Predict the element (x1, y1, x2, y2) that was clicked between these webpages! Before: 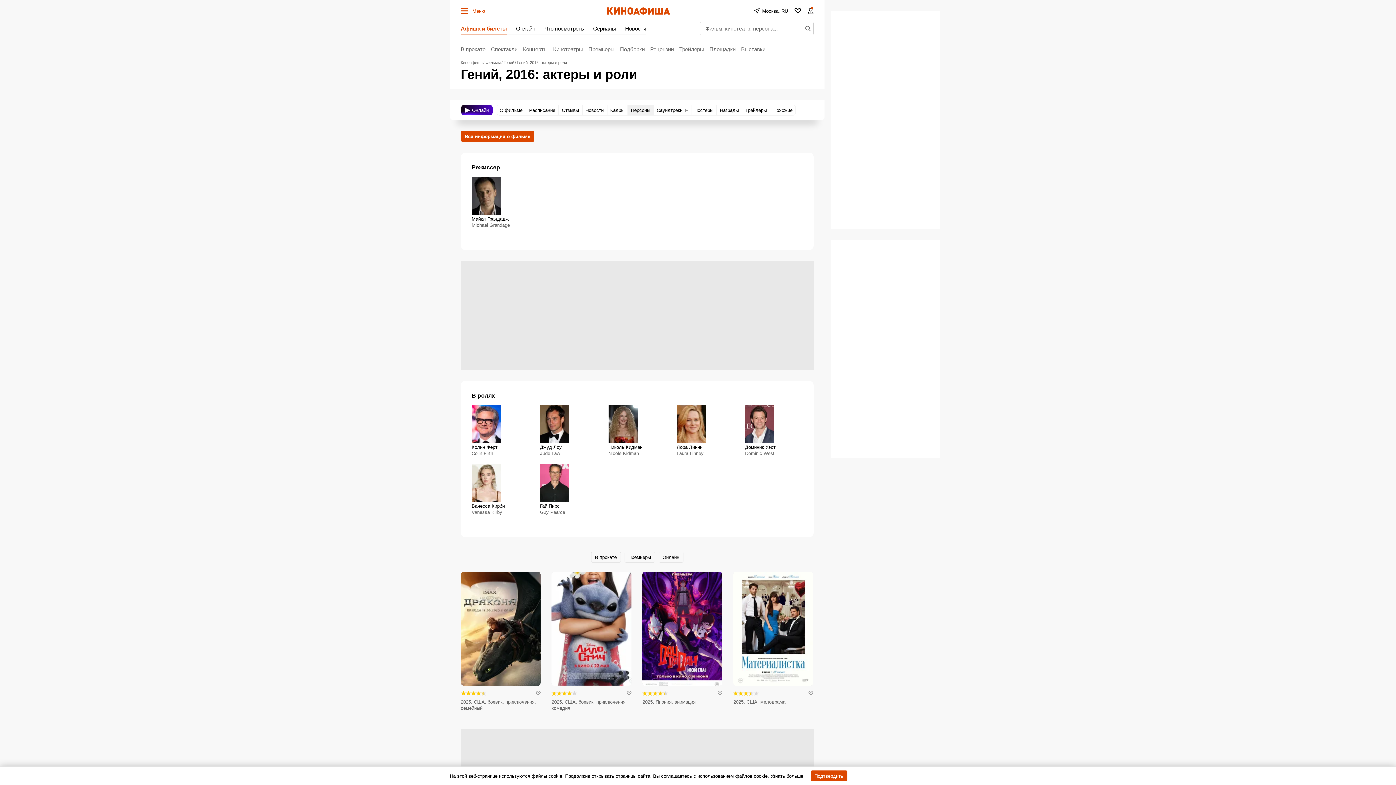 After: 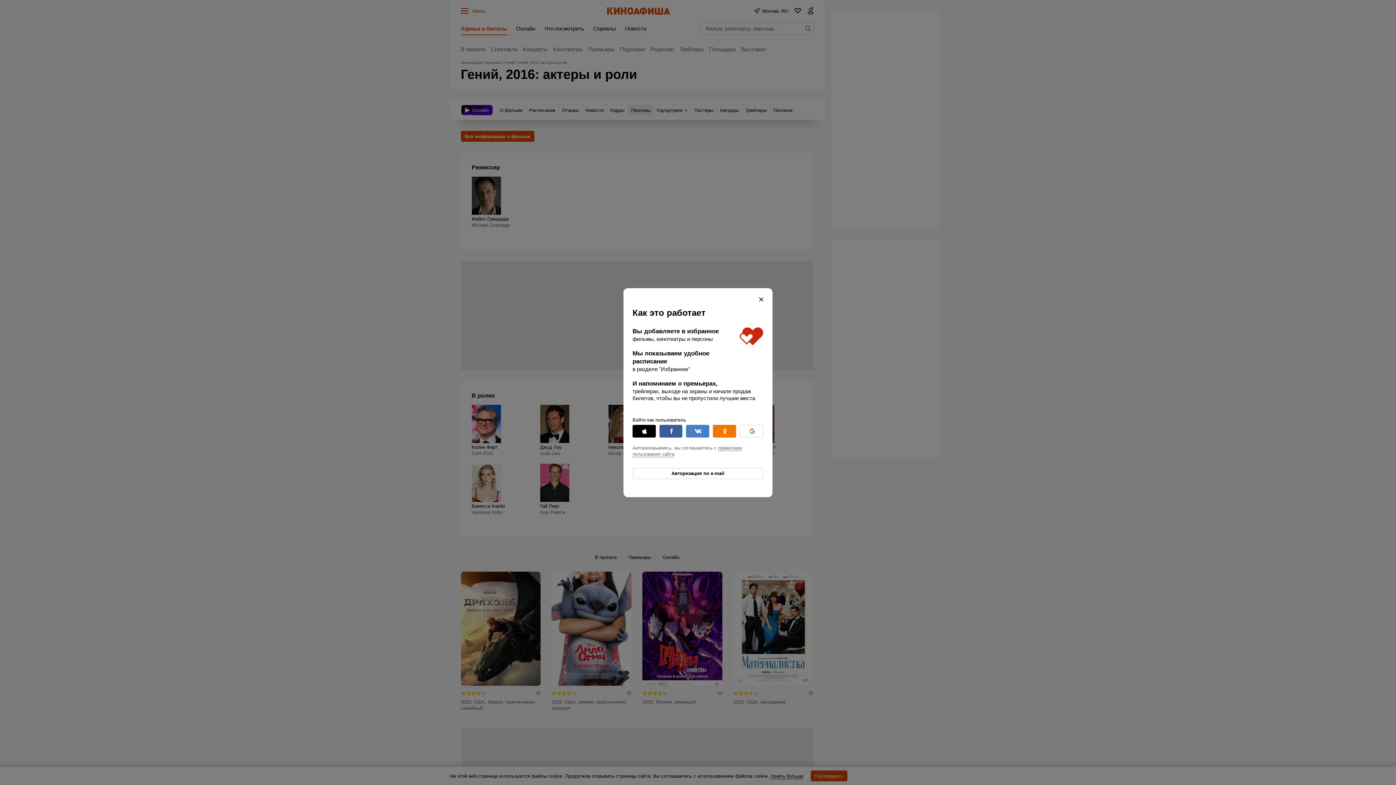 Action: bbox: (790, 3, 805, 18)